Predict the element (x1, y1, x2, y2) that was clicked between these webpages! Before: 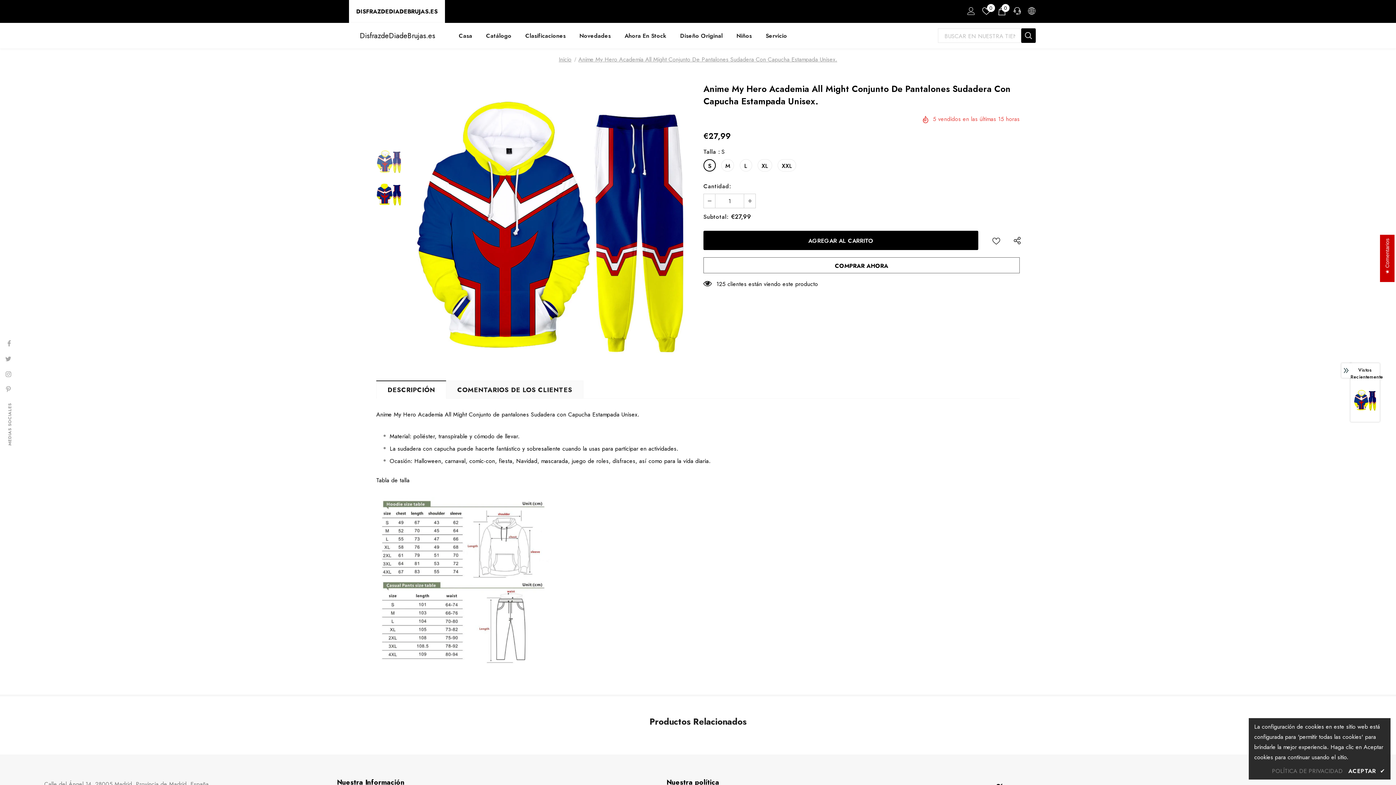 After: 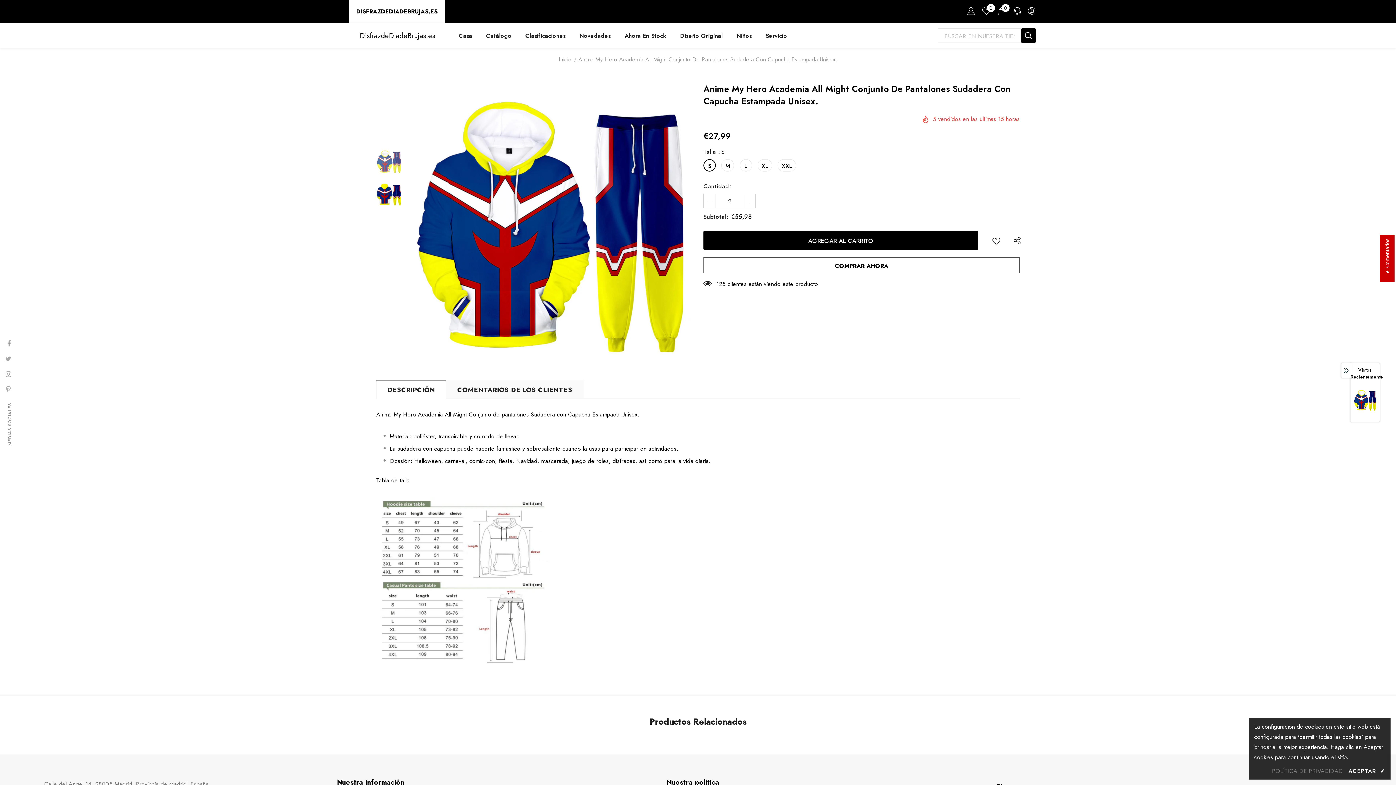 Action: bbox: (744, 194, 755, 207)